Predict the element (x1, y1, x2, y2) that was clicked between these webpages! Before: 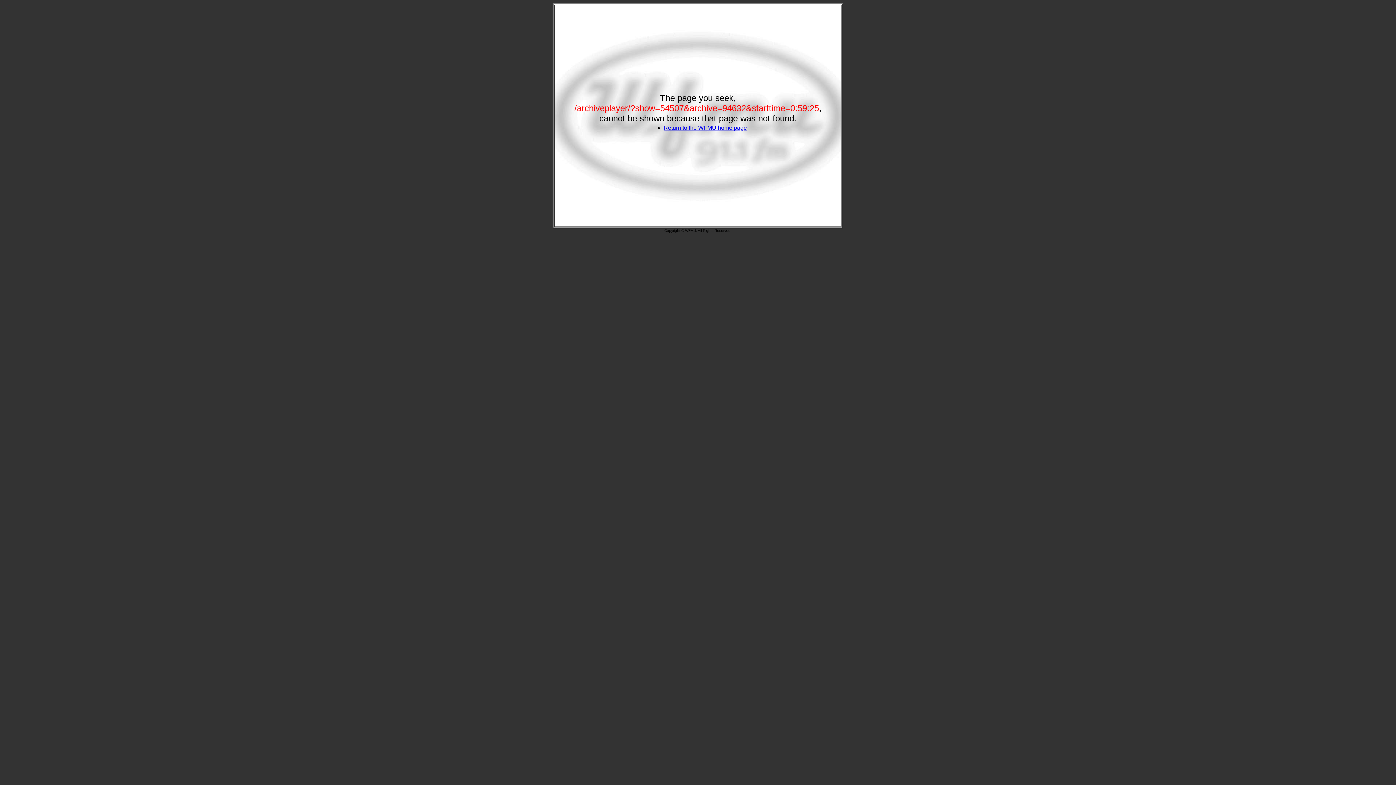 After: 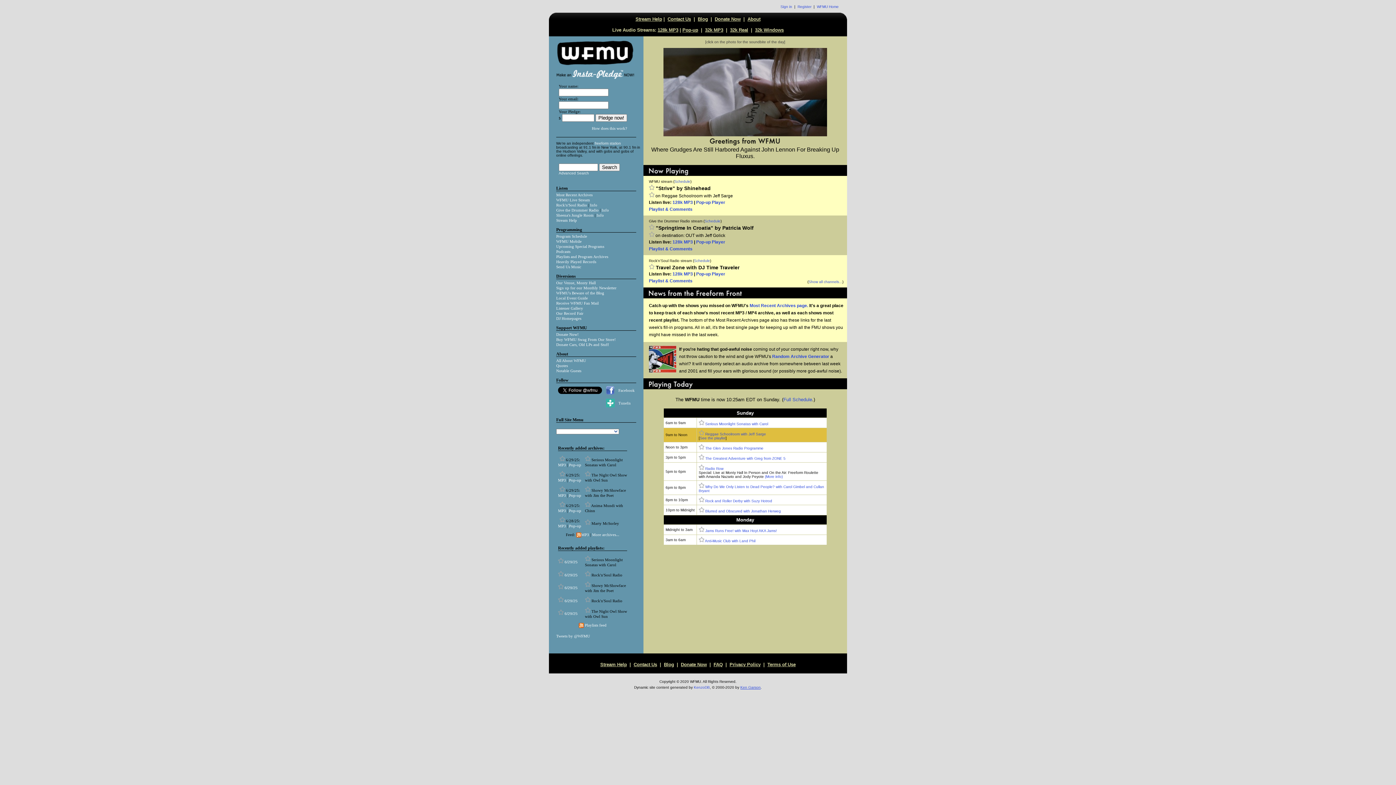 Action: label: Return to the WFMU home page bbox: (663, 124, 747, 130)